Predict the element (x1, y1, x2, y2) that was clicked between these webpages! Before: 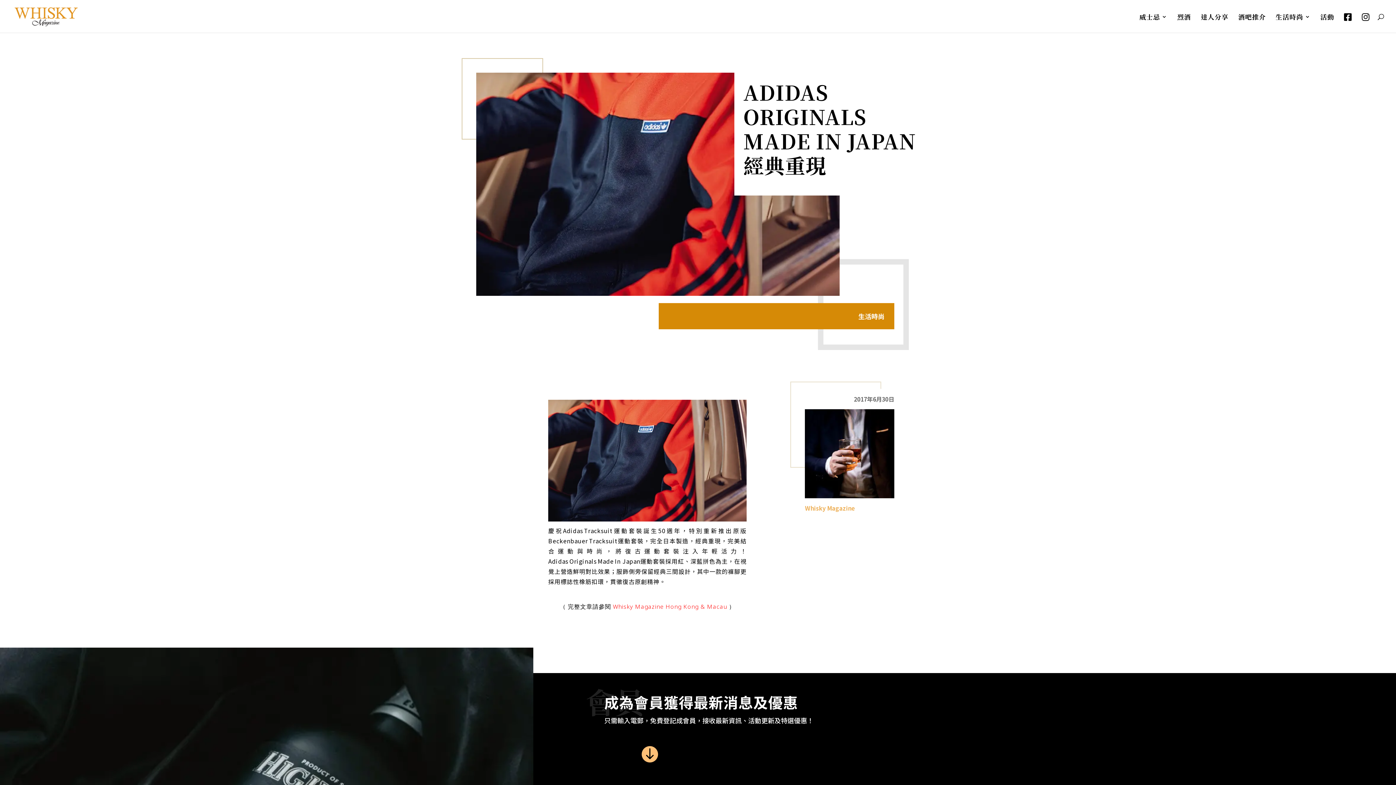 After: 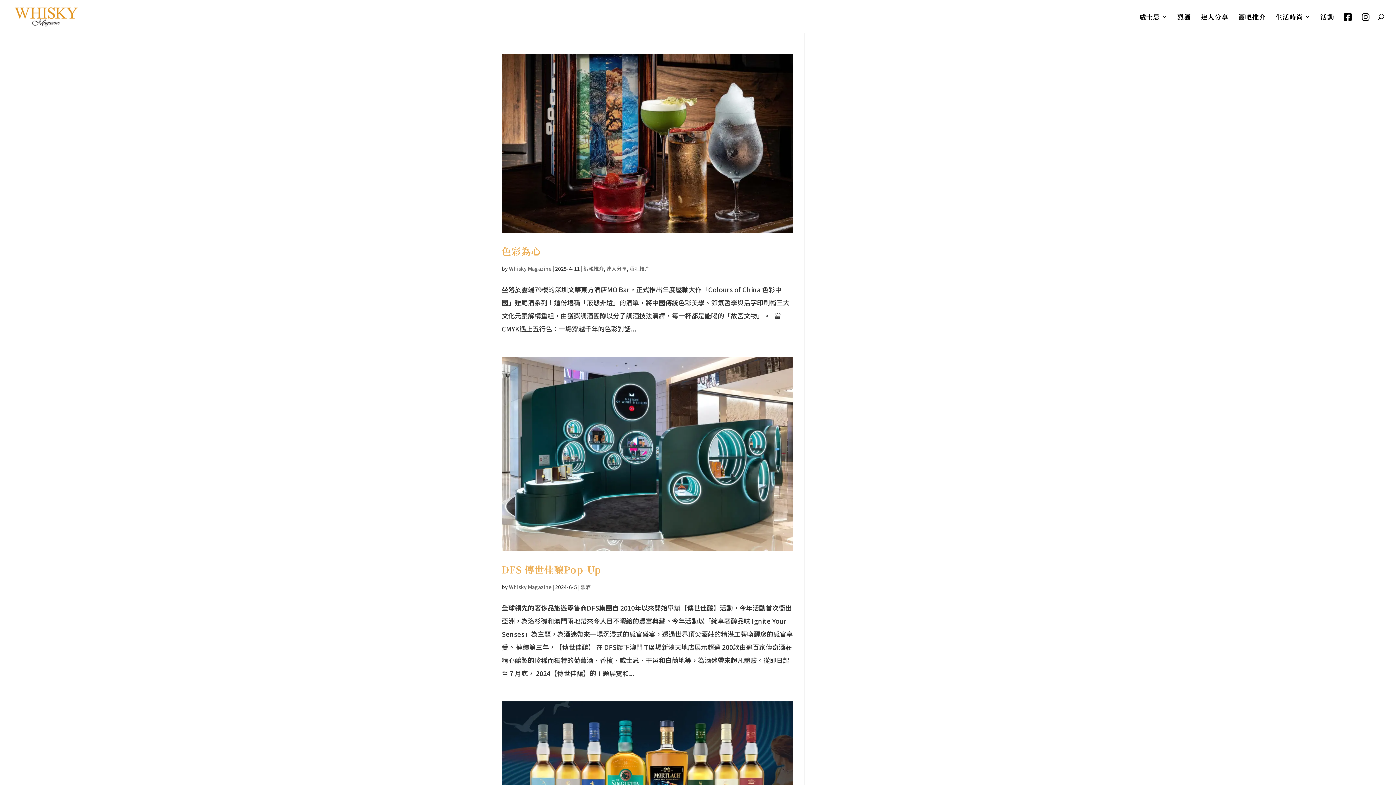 Action: label: Whisky Magazine bbox: (805, 503, 855, 512)